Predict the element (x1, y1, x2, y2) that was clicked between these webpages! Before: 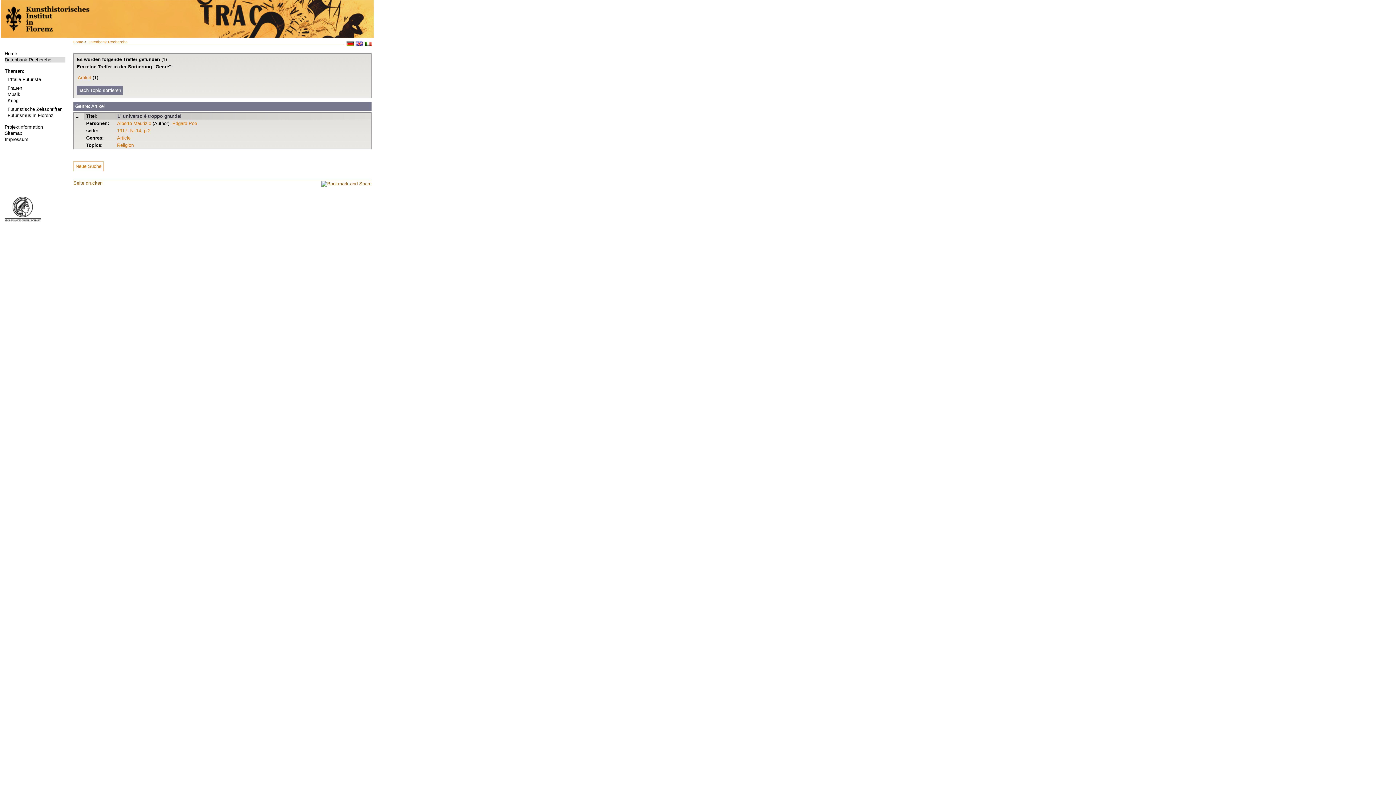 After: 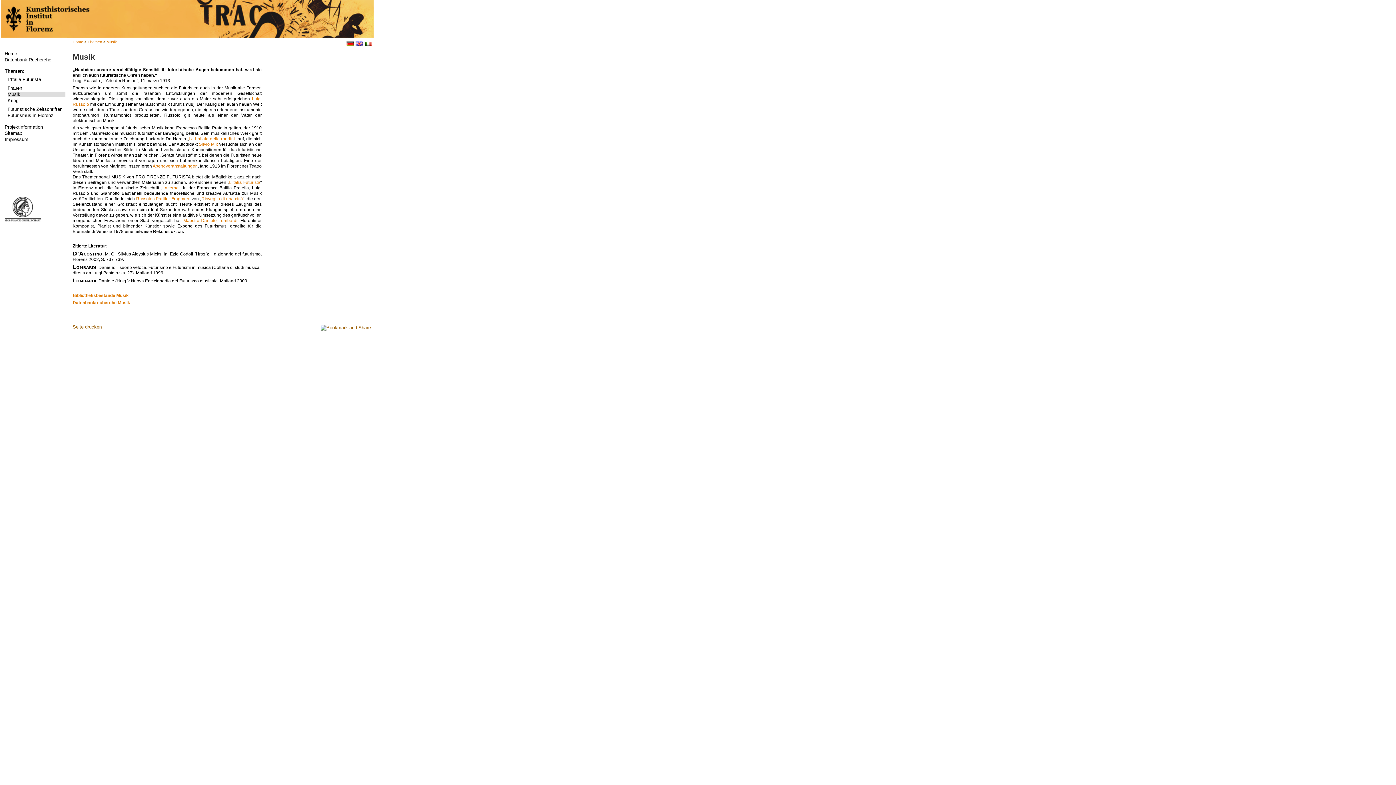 Action: bbox: (7, 91, 65, 97) label: Musik